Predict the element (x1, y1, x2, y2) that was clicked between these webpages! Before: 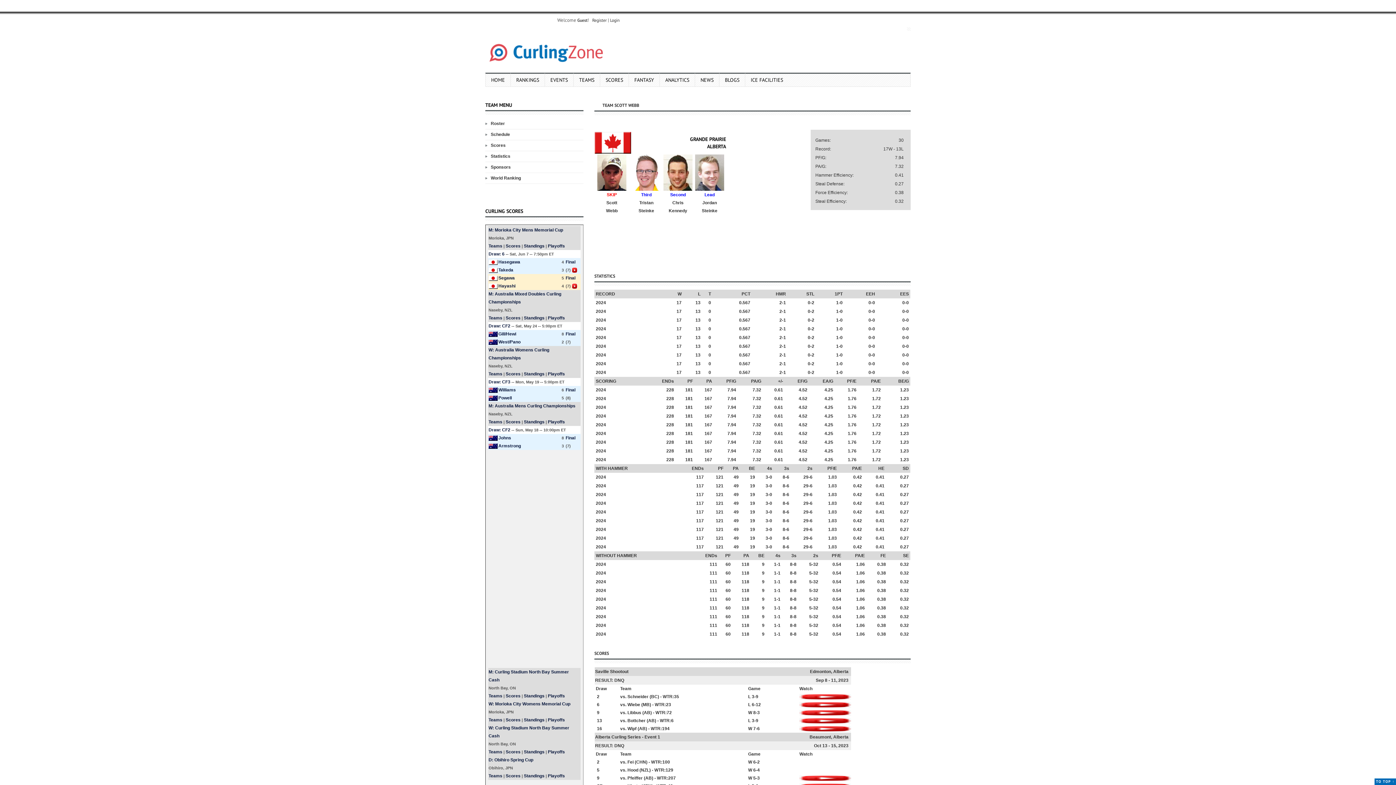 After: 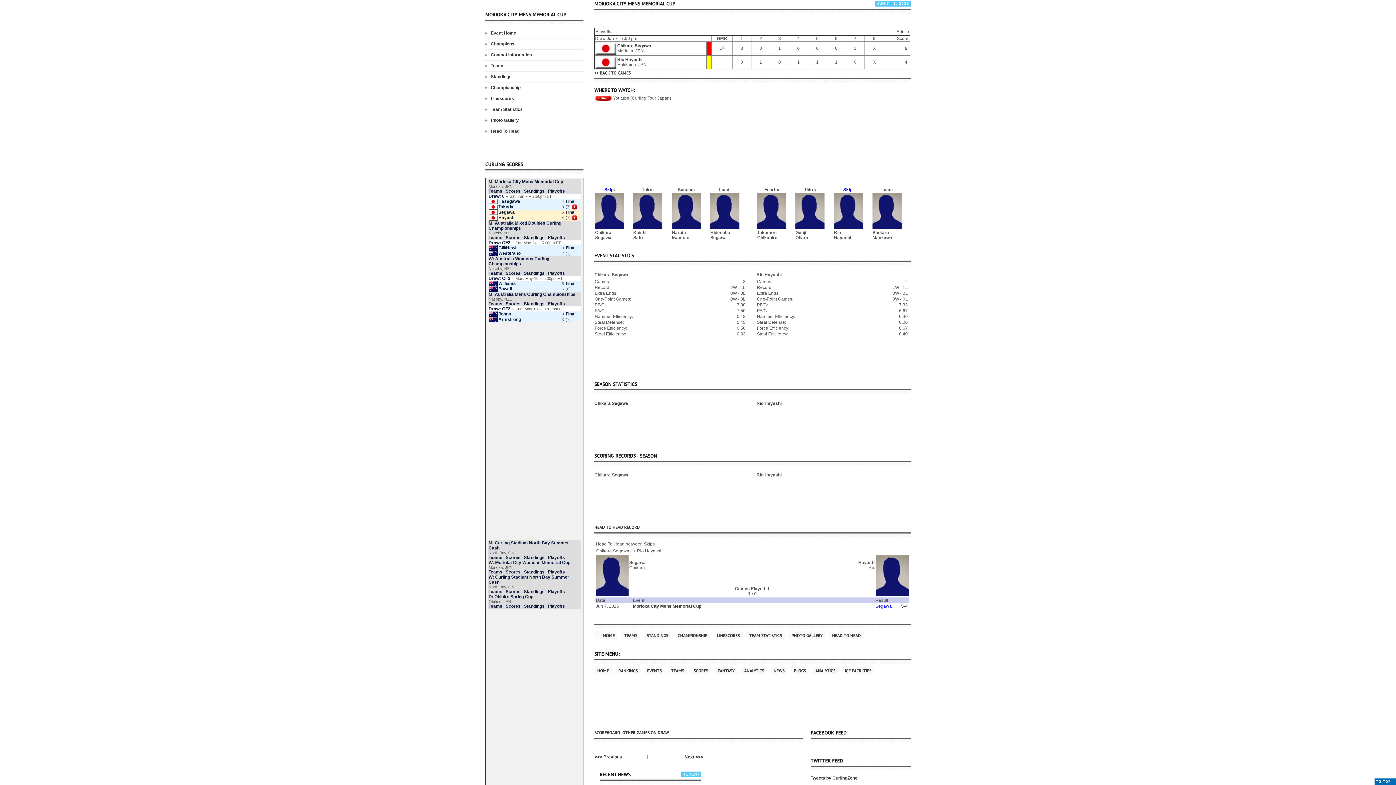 Action: label: Final bbox: (565, 274, 575, 281)